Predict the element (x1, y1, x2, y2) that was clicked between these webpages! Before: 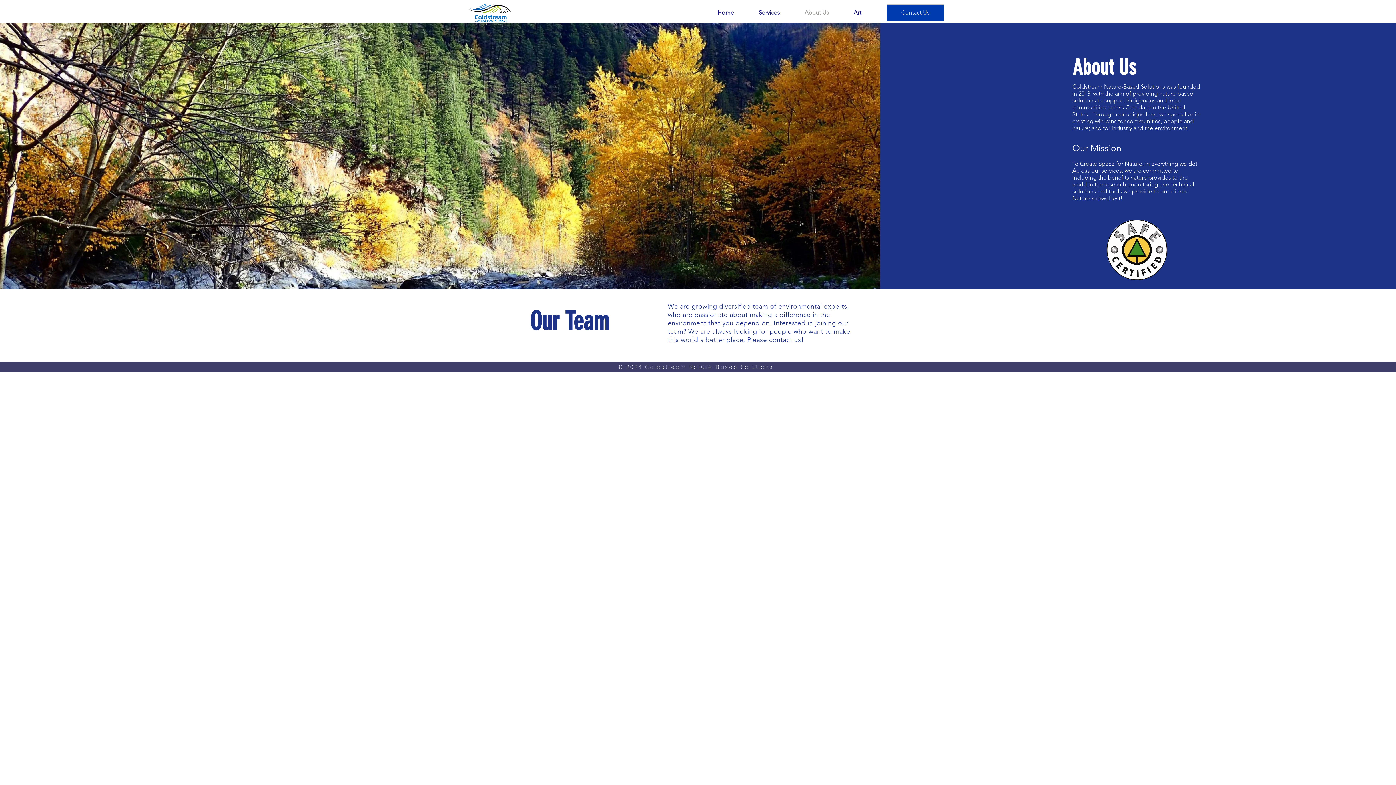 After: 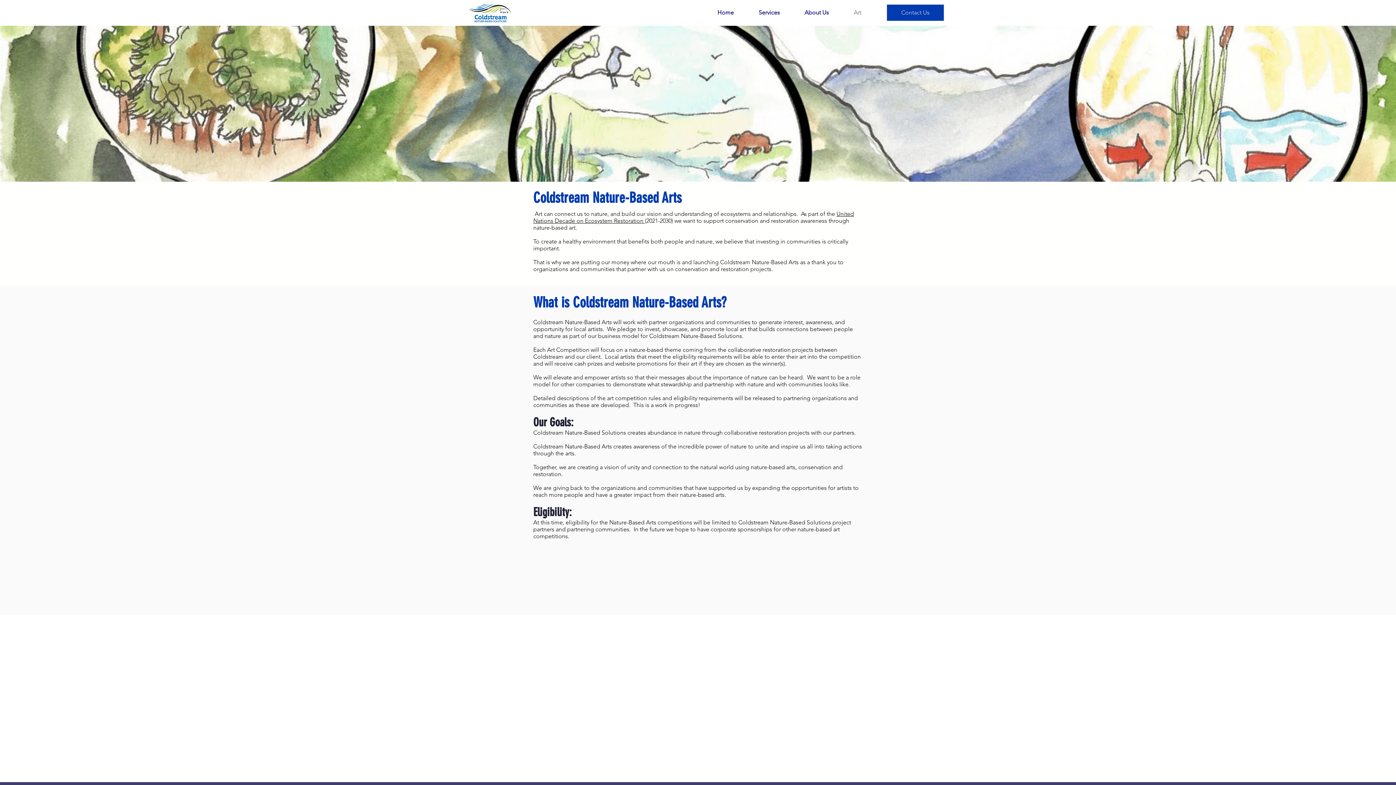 Action: label: Art bbox: (841, 3, 873, 21)